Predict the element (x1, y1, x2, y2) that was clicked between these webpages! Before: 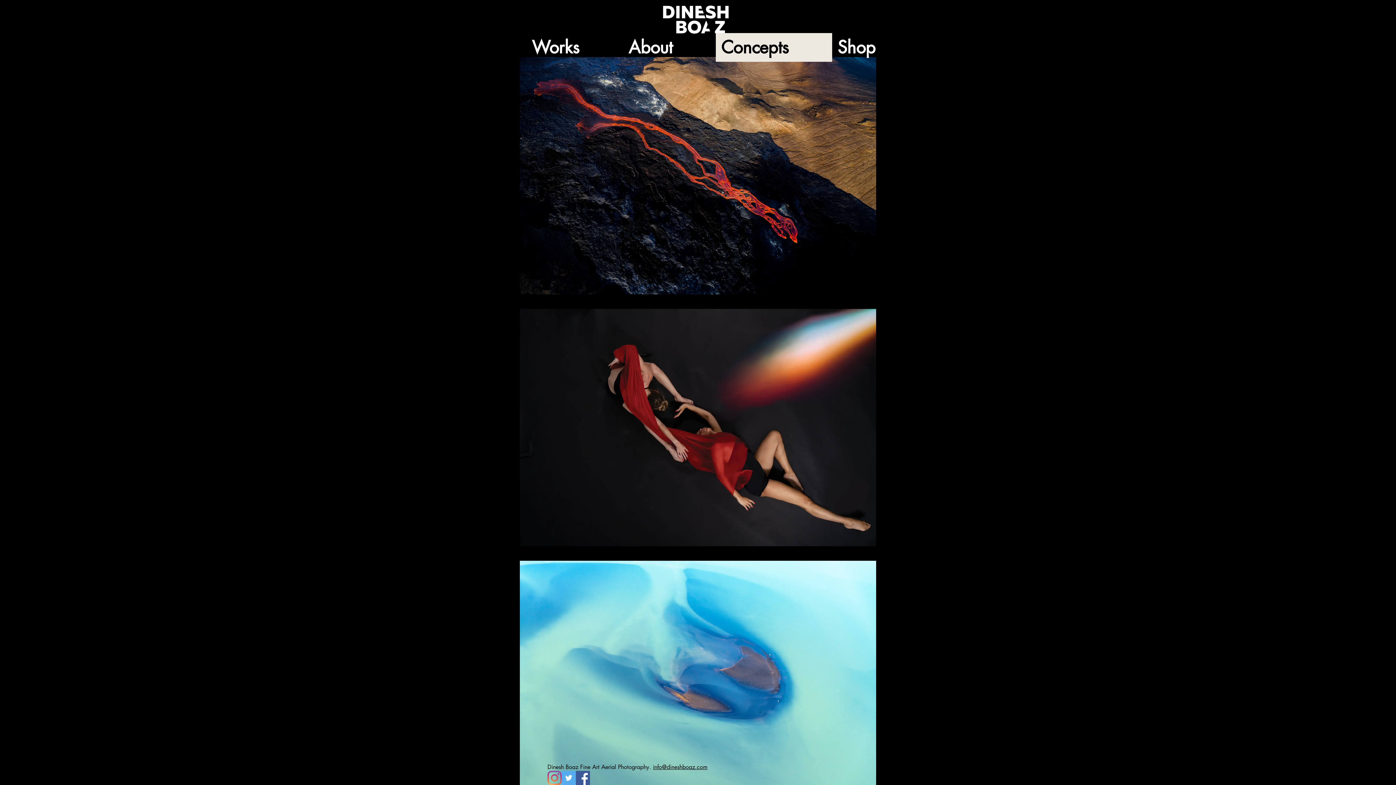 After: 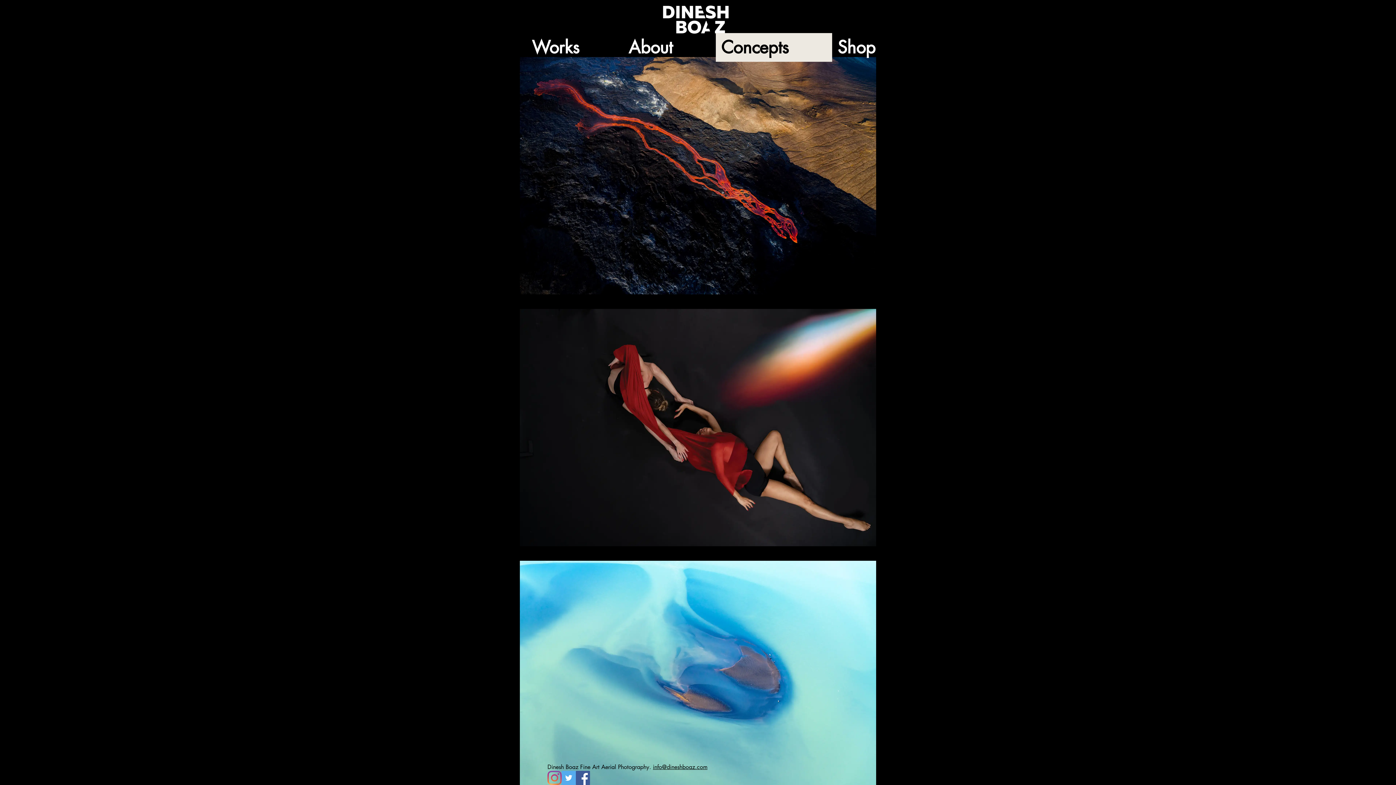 Action: bbox: (576, 771, 590, 785) label: Facebook